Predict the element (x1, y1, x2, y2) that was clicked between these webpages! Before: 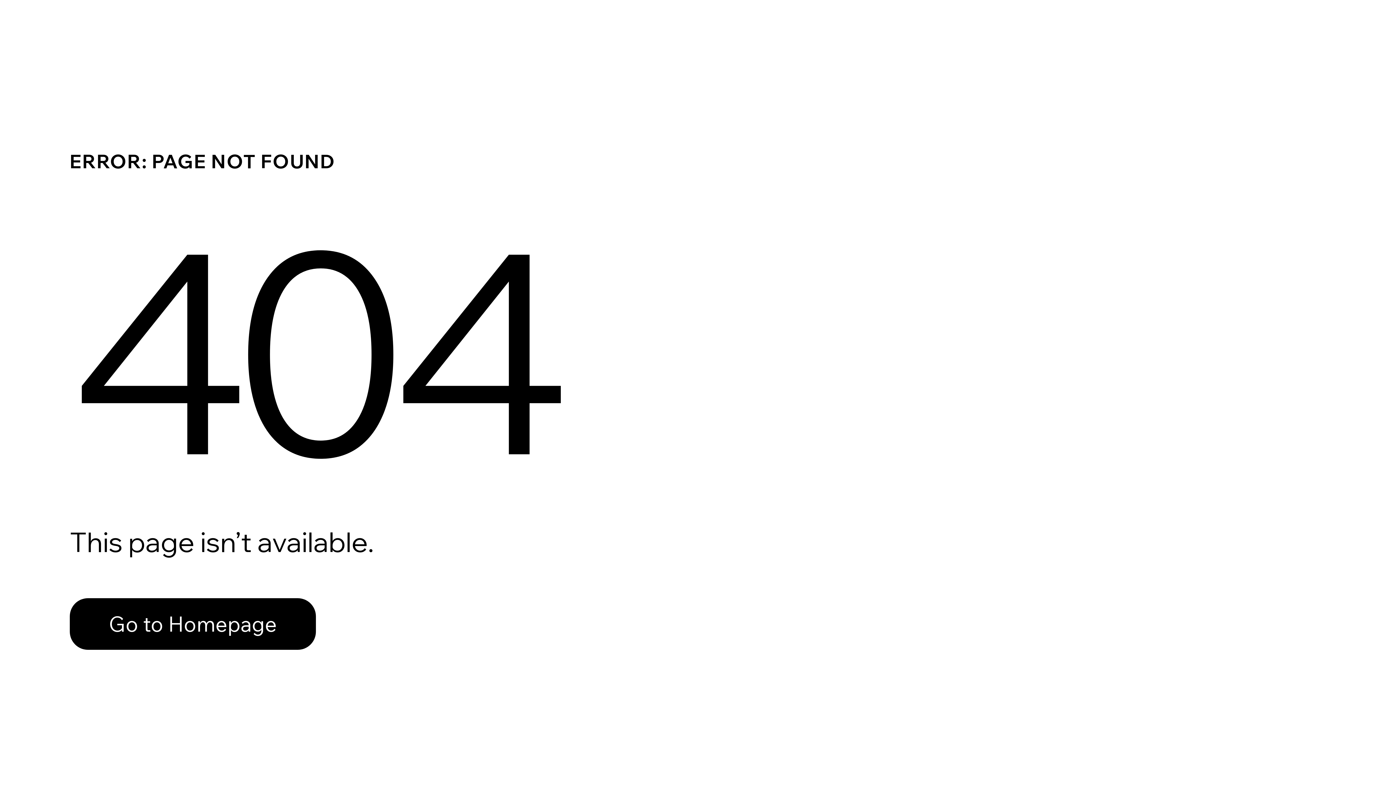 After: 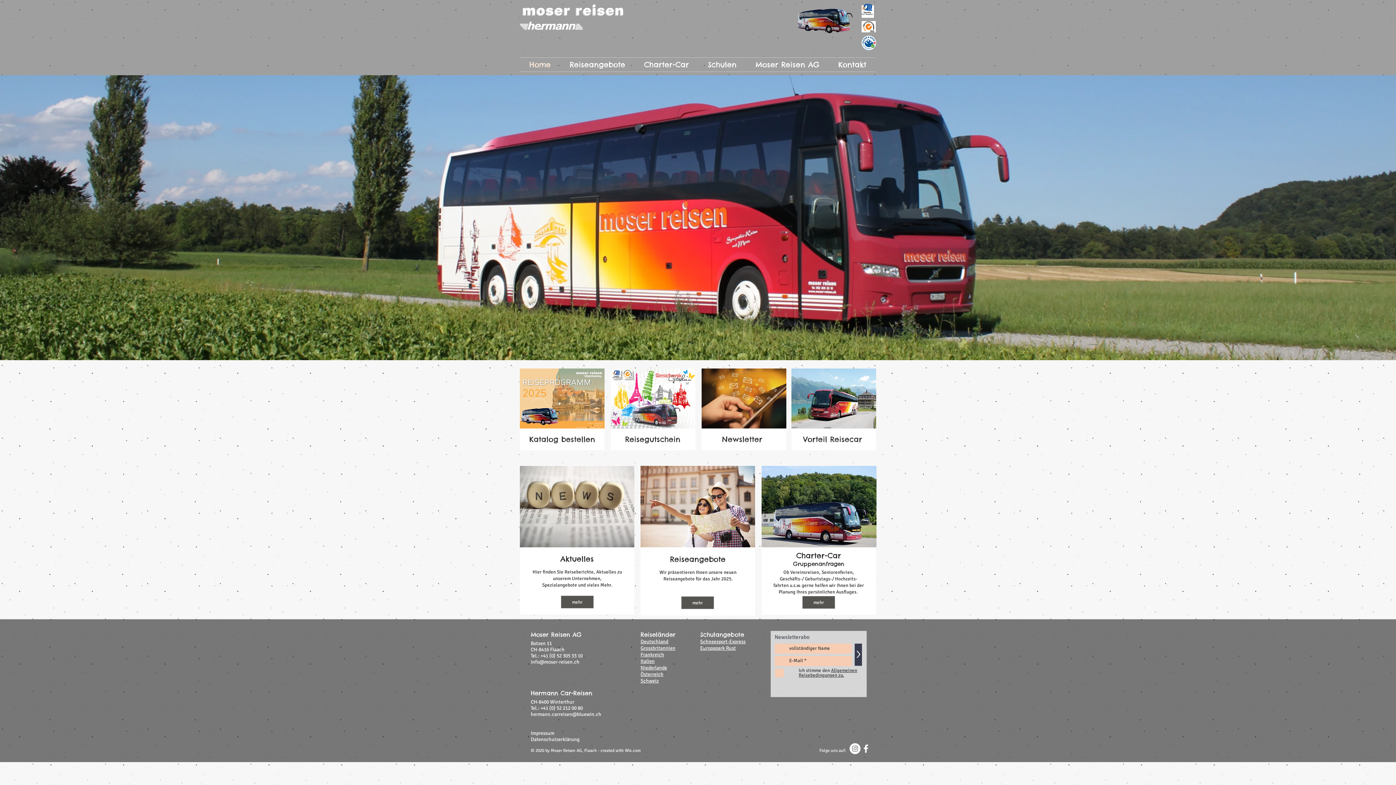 Action: bbox: (69, 582, 768, 659) label: Go to Homepage